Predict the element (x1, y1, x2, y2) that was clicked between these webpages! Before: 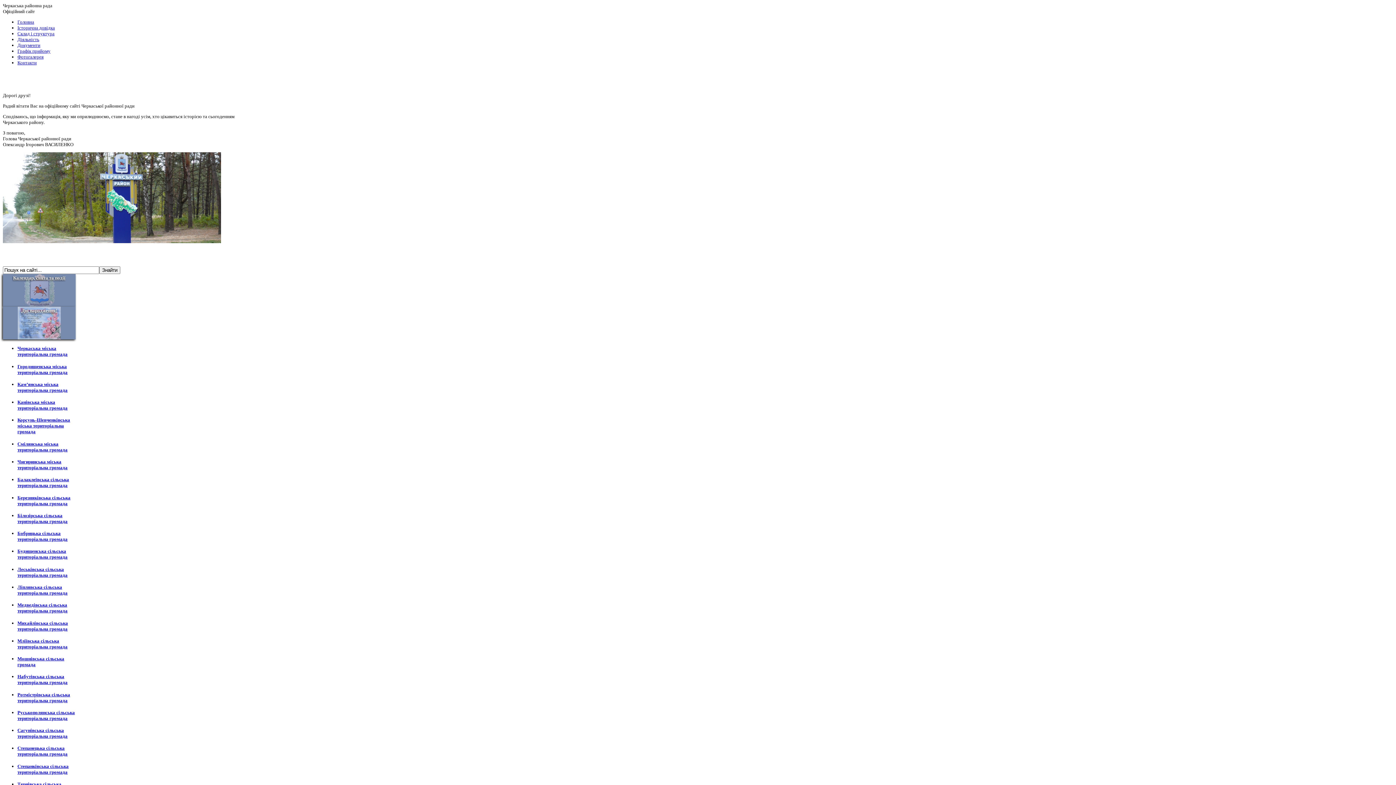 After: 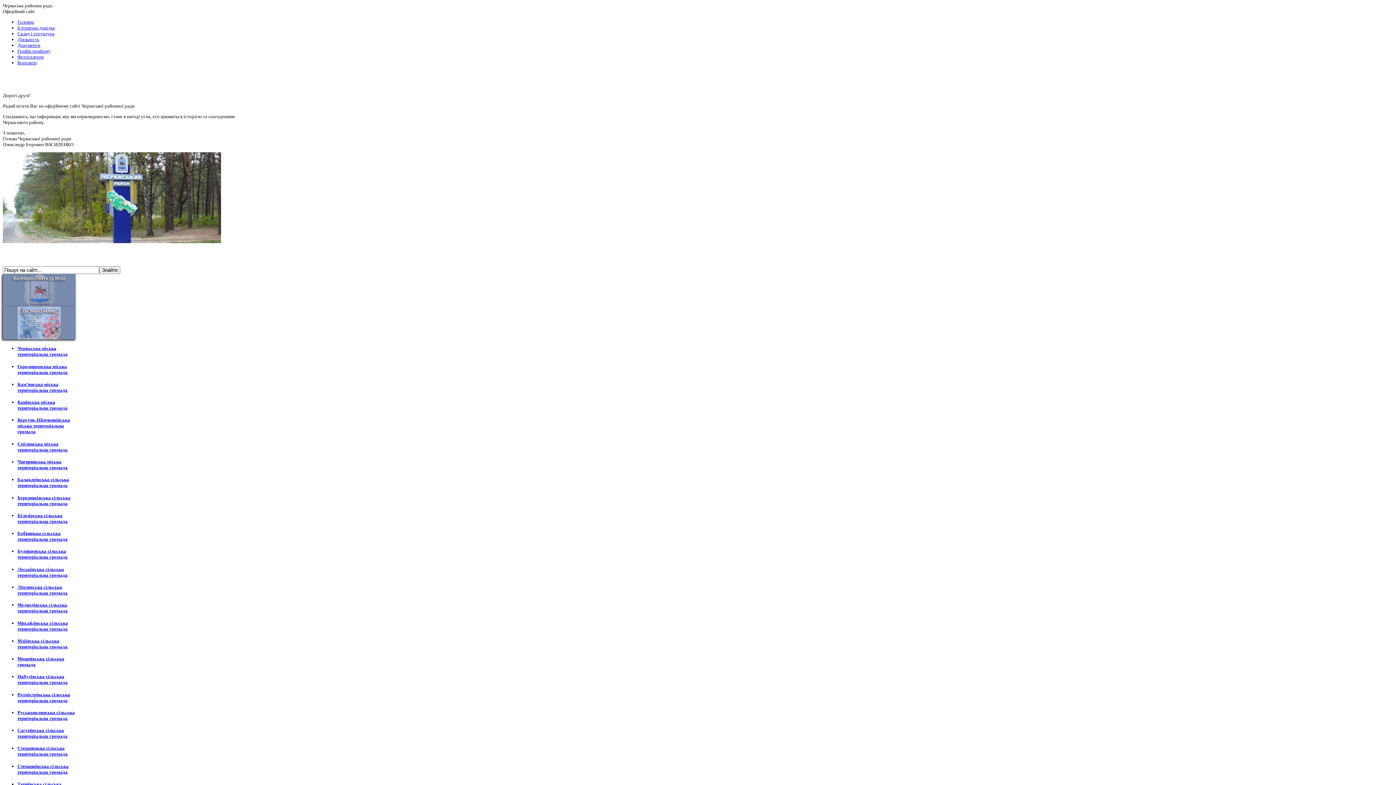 Action: label: Календар, свята та події bbox: (12, 274, 66, 281)